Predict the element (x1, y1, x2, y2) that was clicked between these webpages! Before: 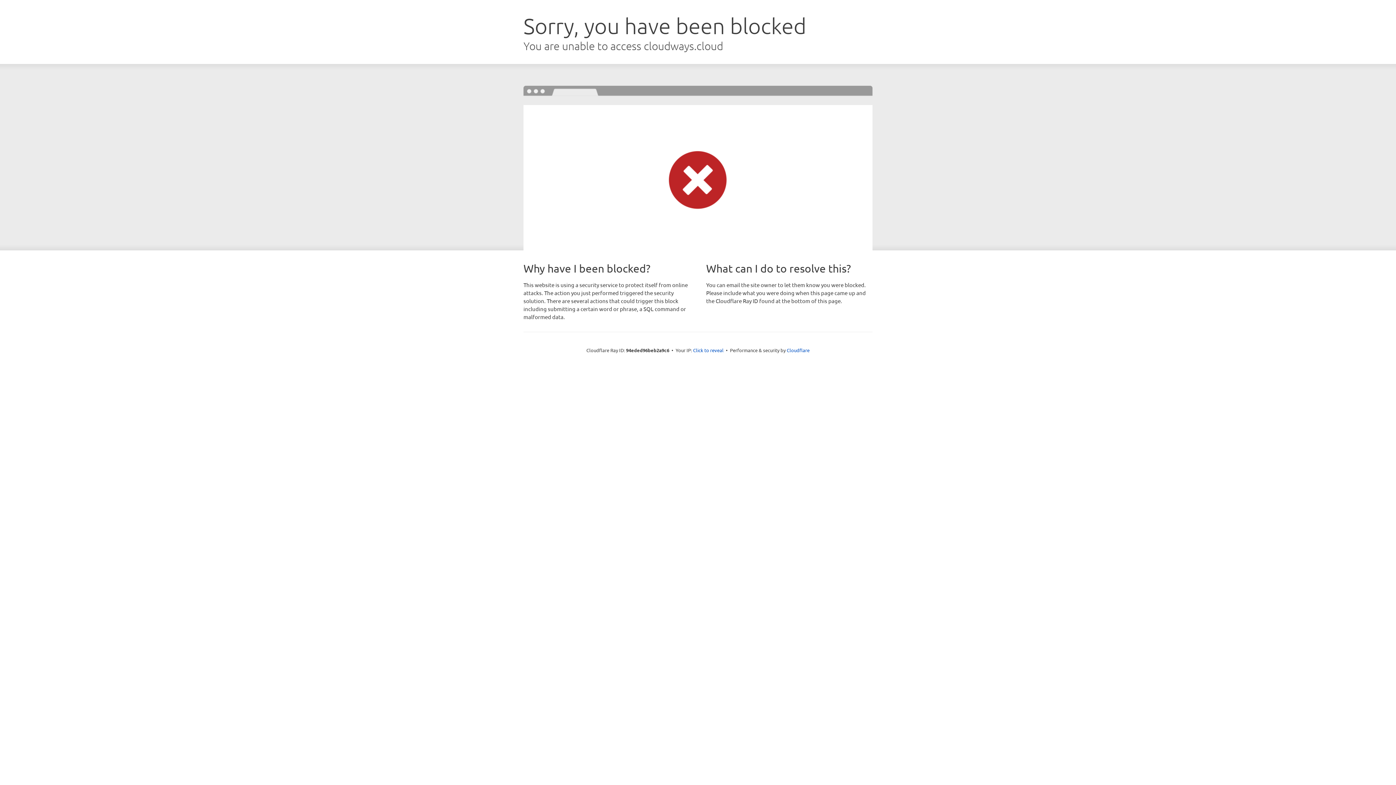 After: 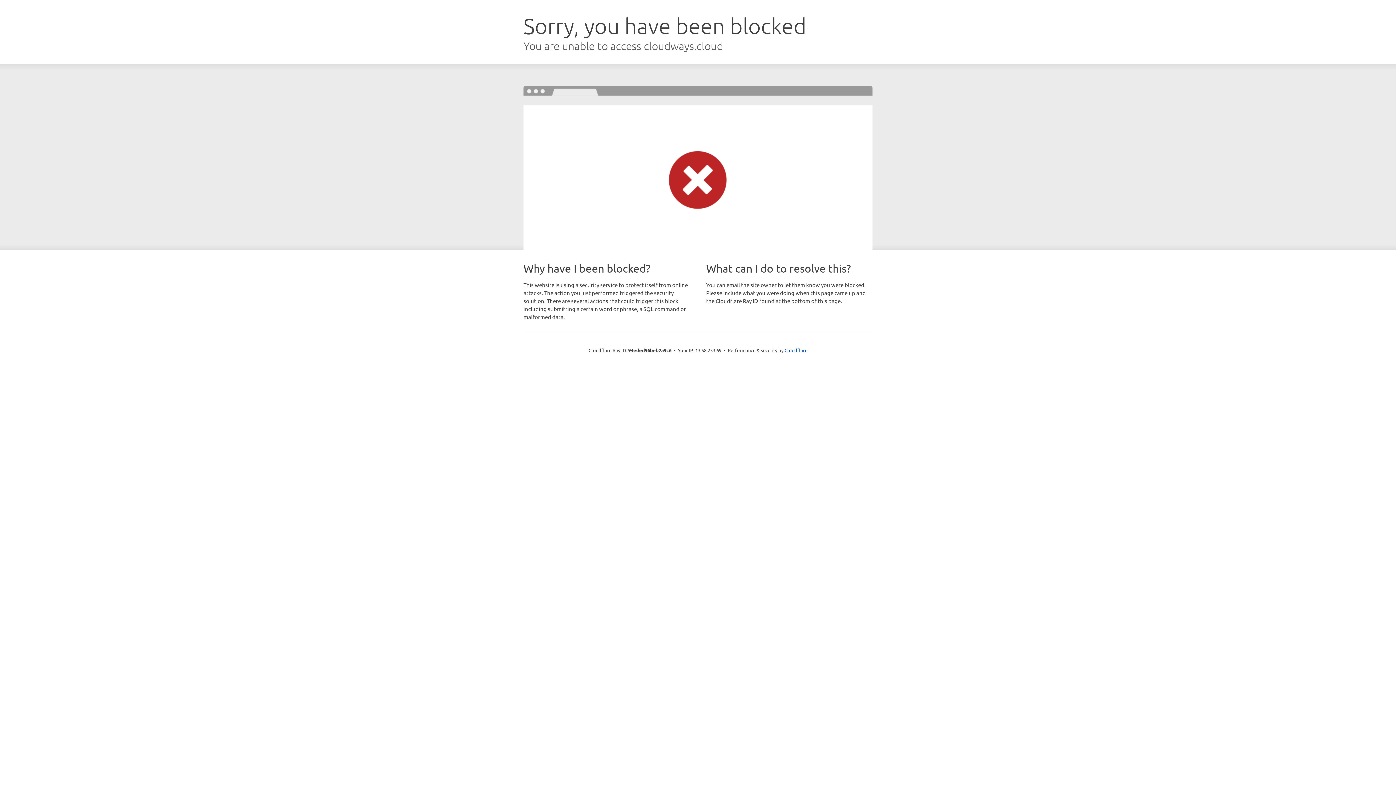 Action: label: Click to reveal bbox: (693, 346, 723, 353)